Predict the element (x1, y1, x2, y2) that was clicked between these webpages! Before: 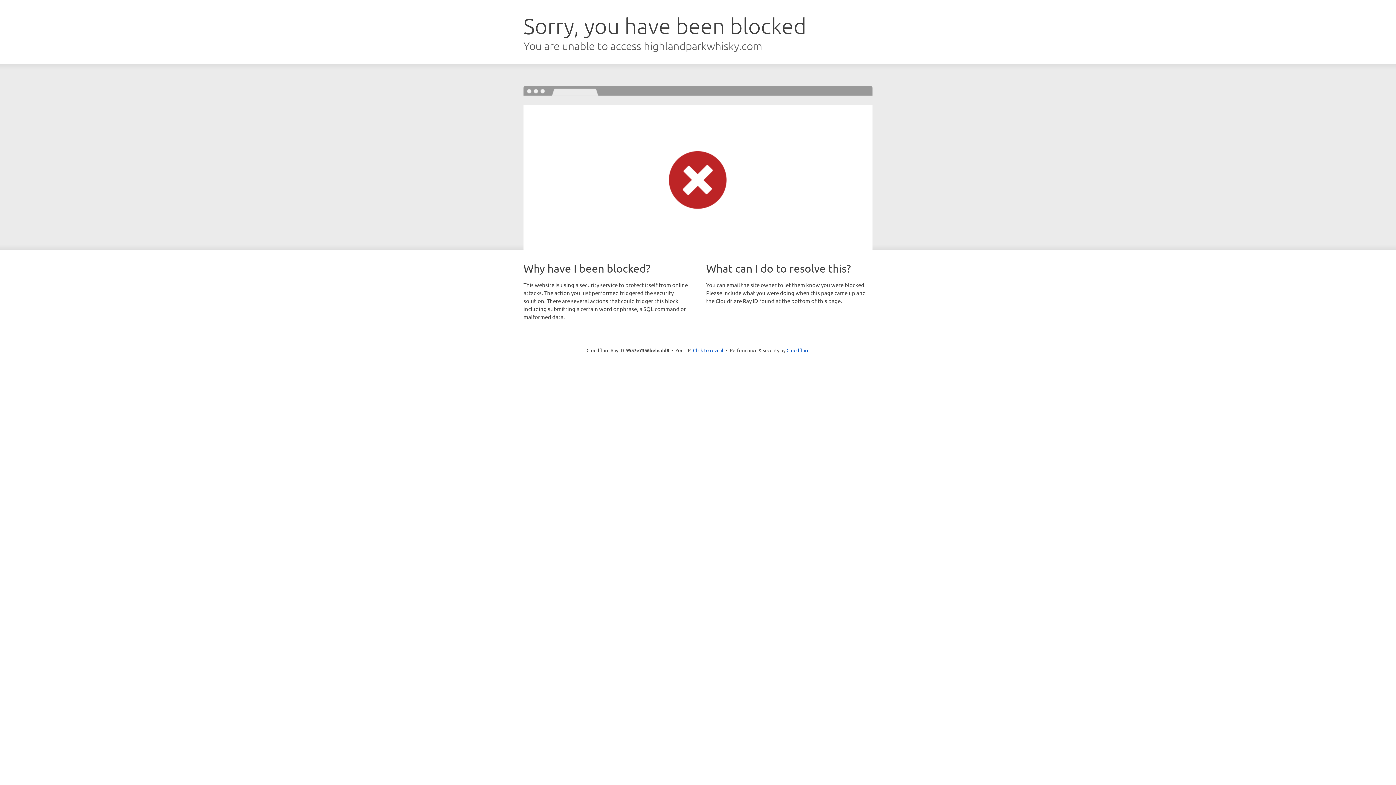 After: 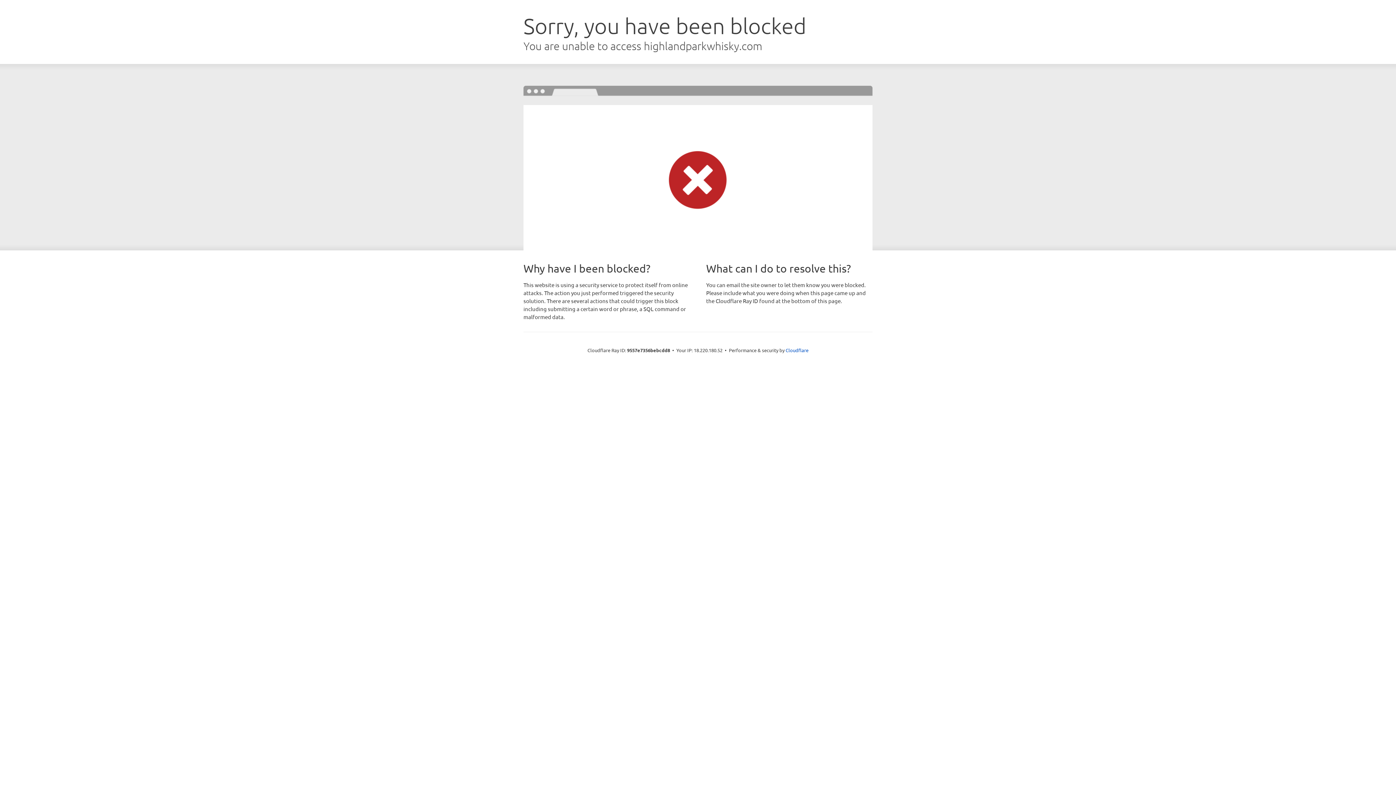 Action: label: Click to reveal bbox: (693, 346, 723, 353)